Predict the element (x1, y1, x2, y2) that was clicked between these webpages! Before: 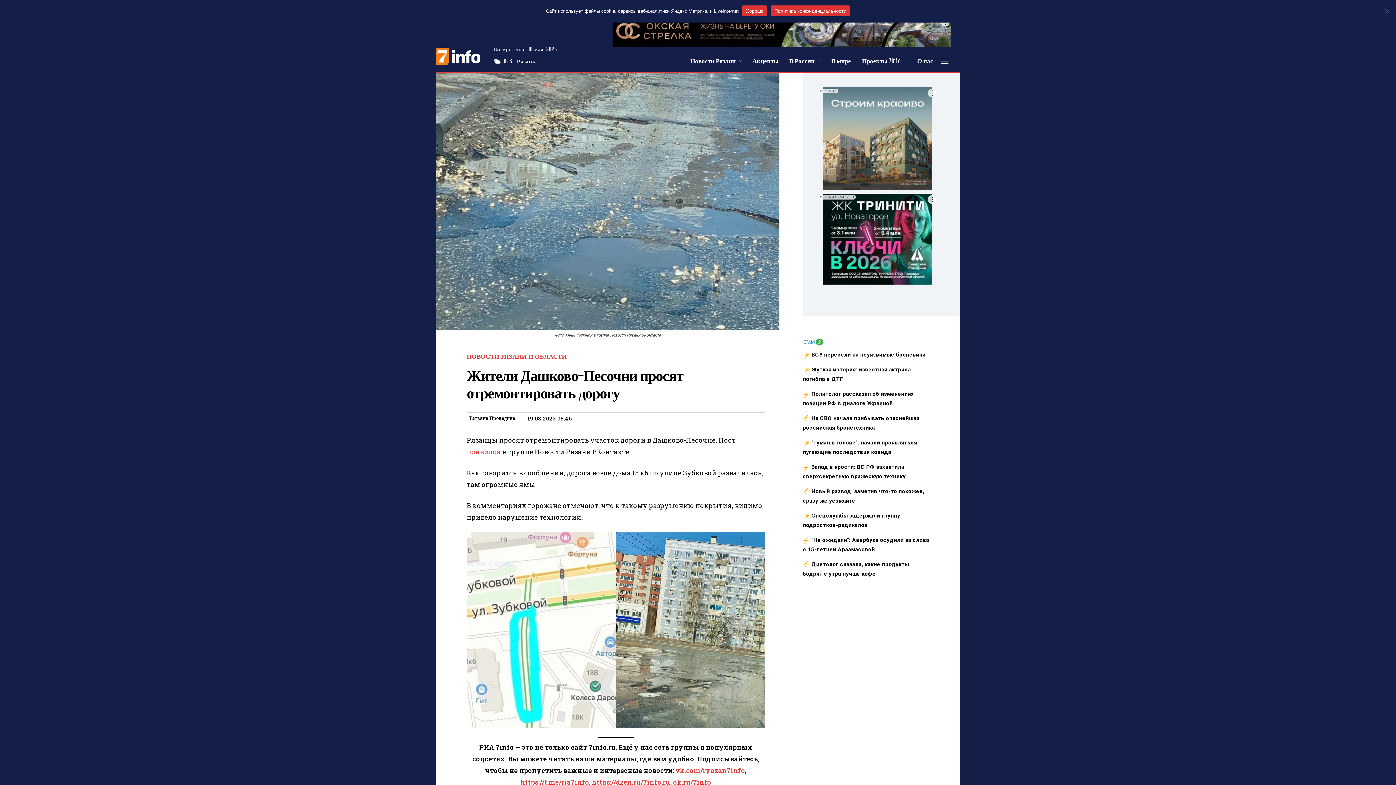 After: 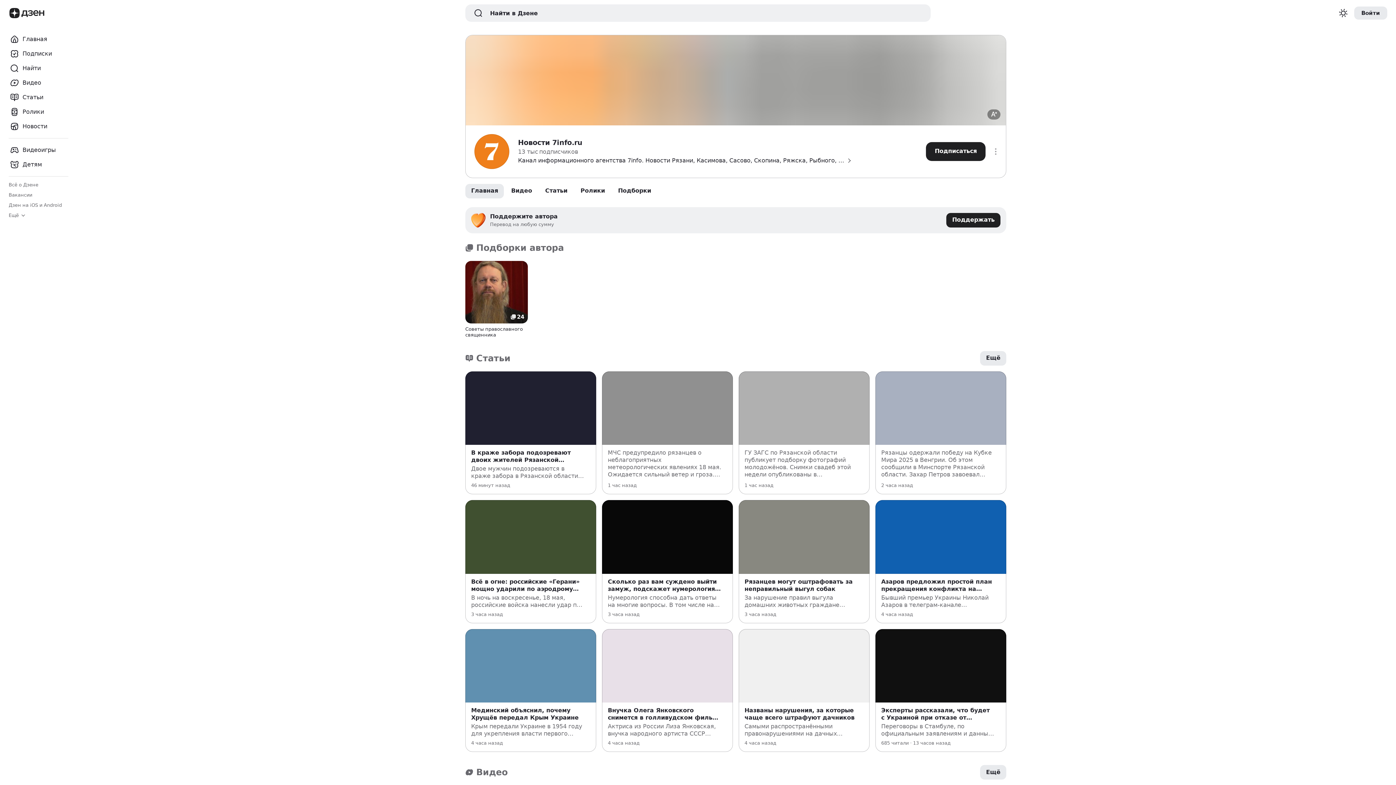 Action: bbox: (592, 778, 670, 786) label: https://dzen.ru/7info.ru